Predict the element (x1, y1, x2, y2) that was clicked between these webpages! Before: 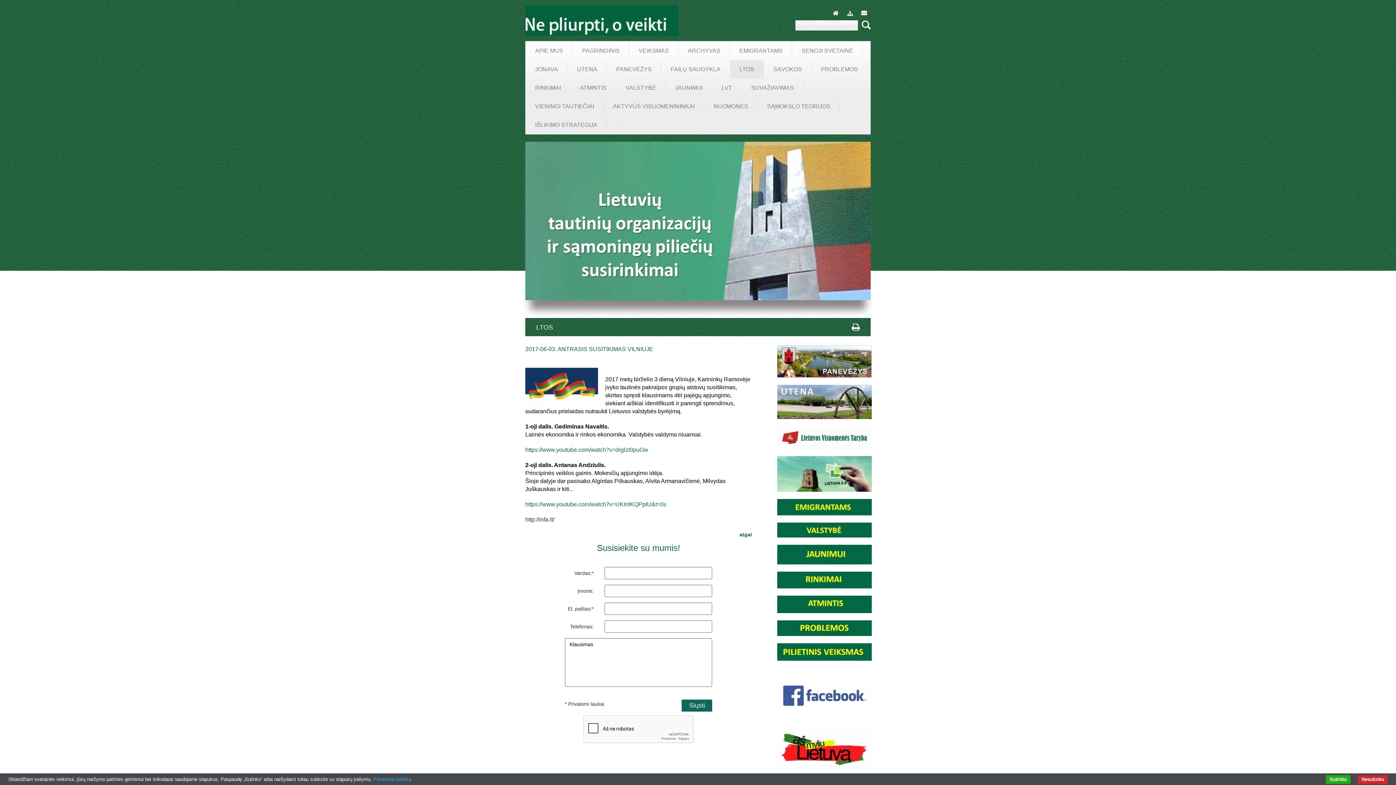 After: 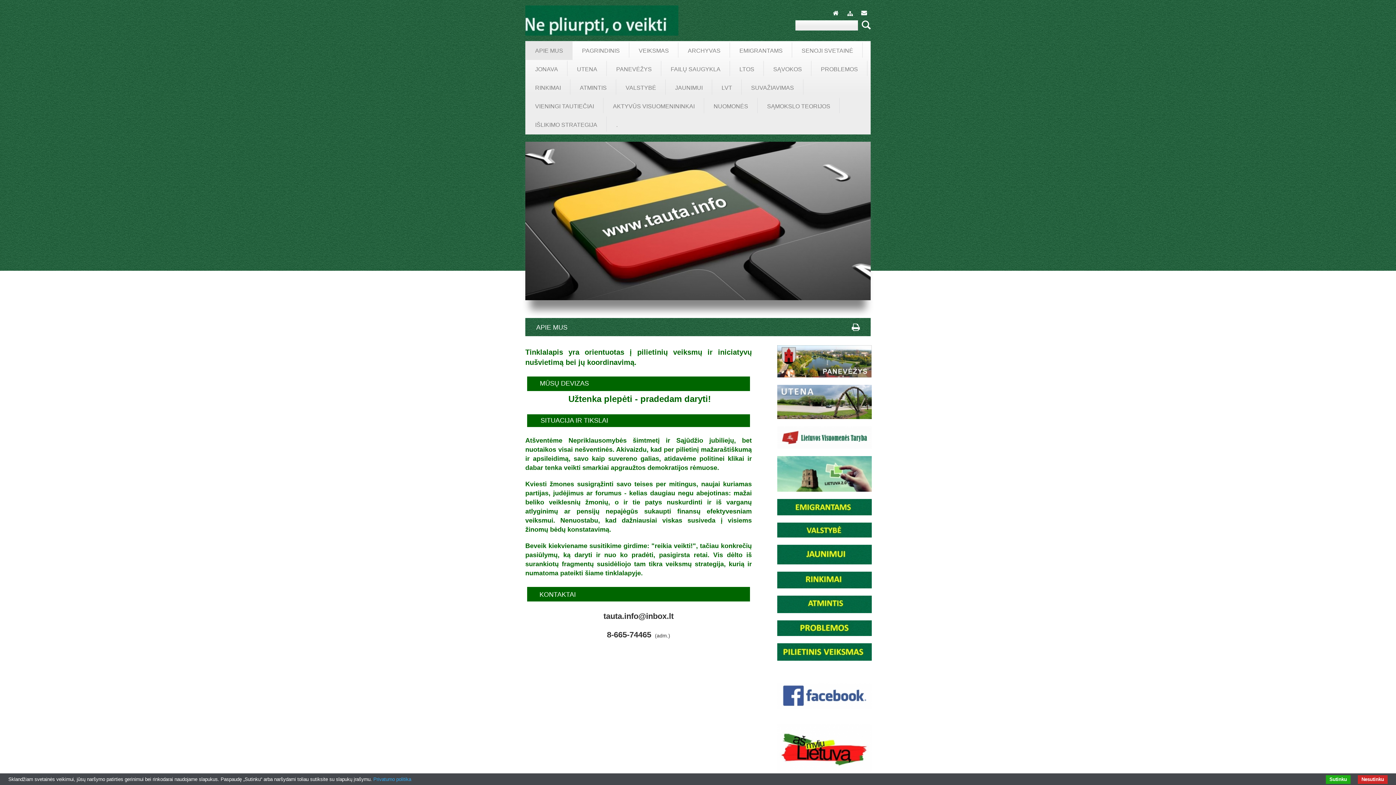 Action: bbox: (525, 41, 572, 60) label: APIE MUS